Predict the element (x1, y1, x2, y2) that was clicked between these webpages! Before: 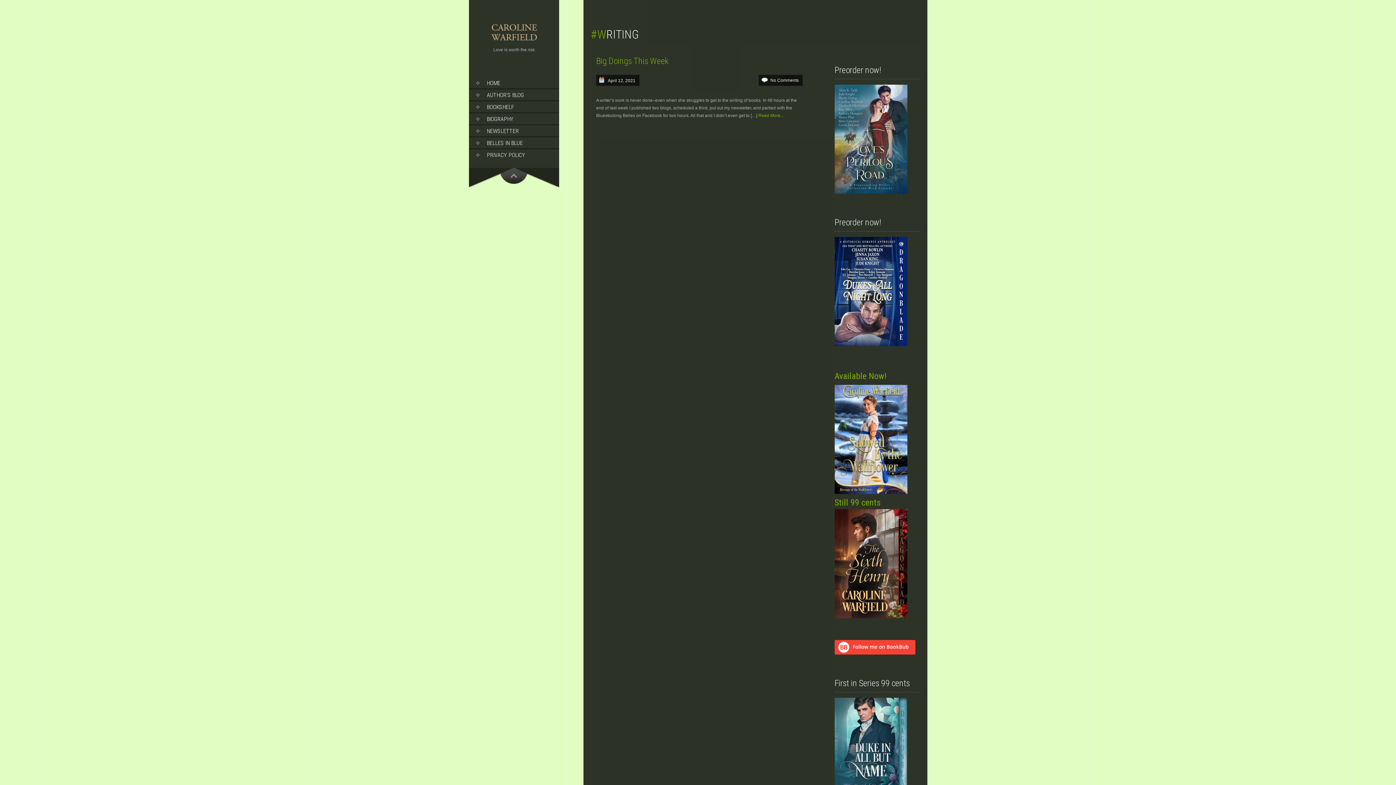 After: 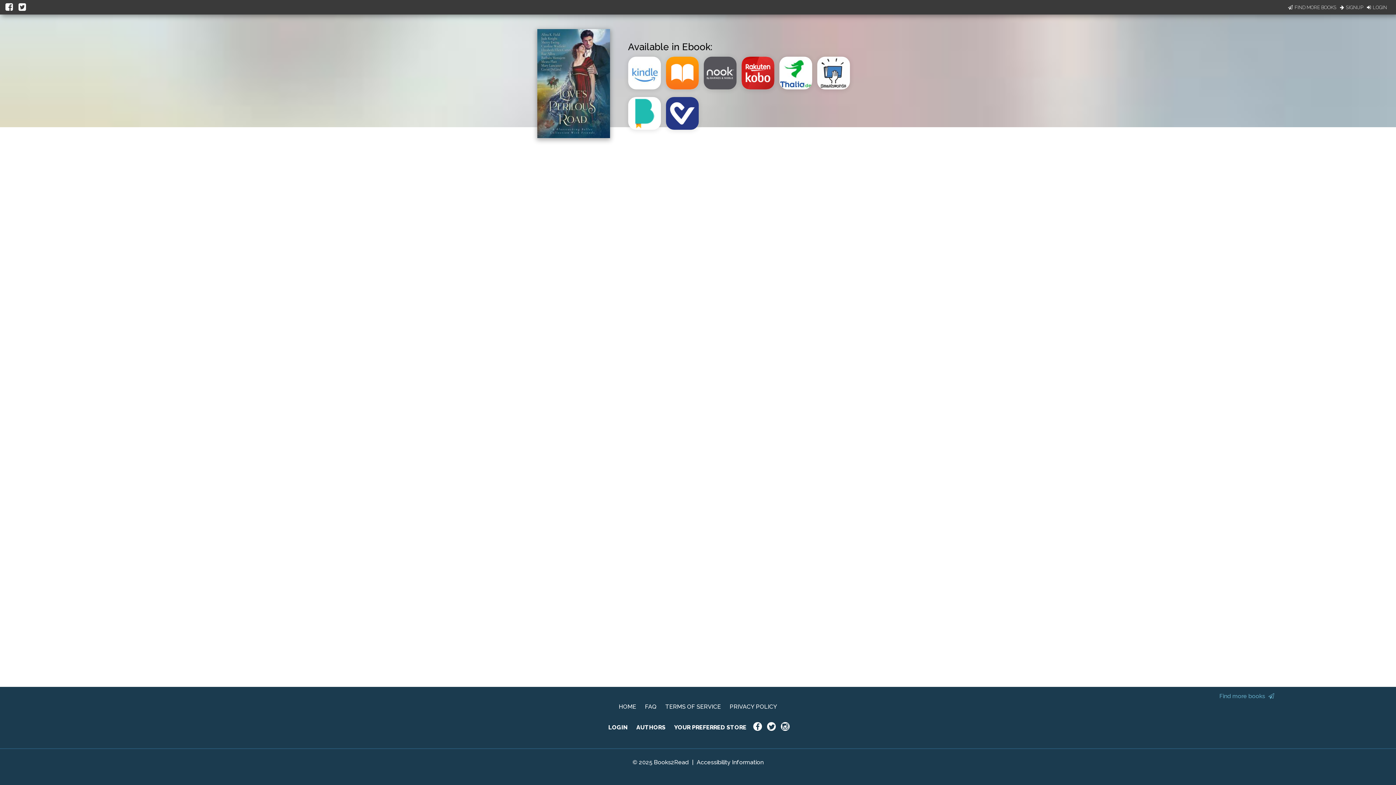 Action: bbox: (834, 189, 907, 194)